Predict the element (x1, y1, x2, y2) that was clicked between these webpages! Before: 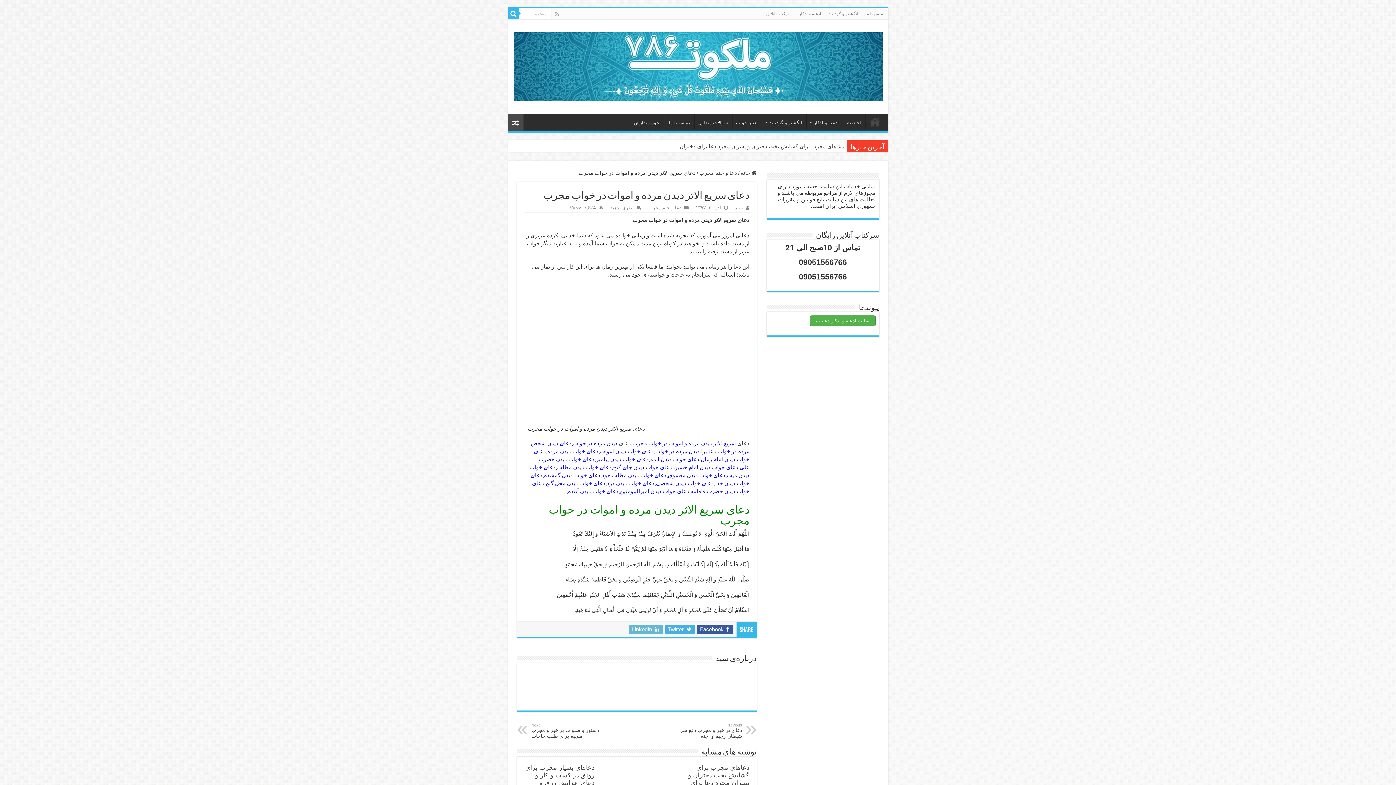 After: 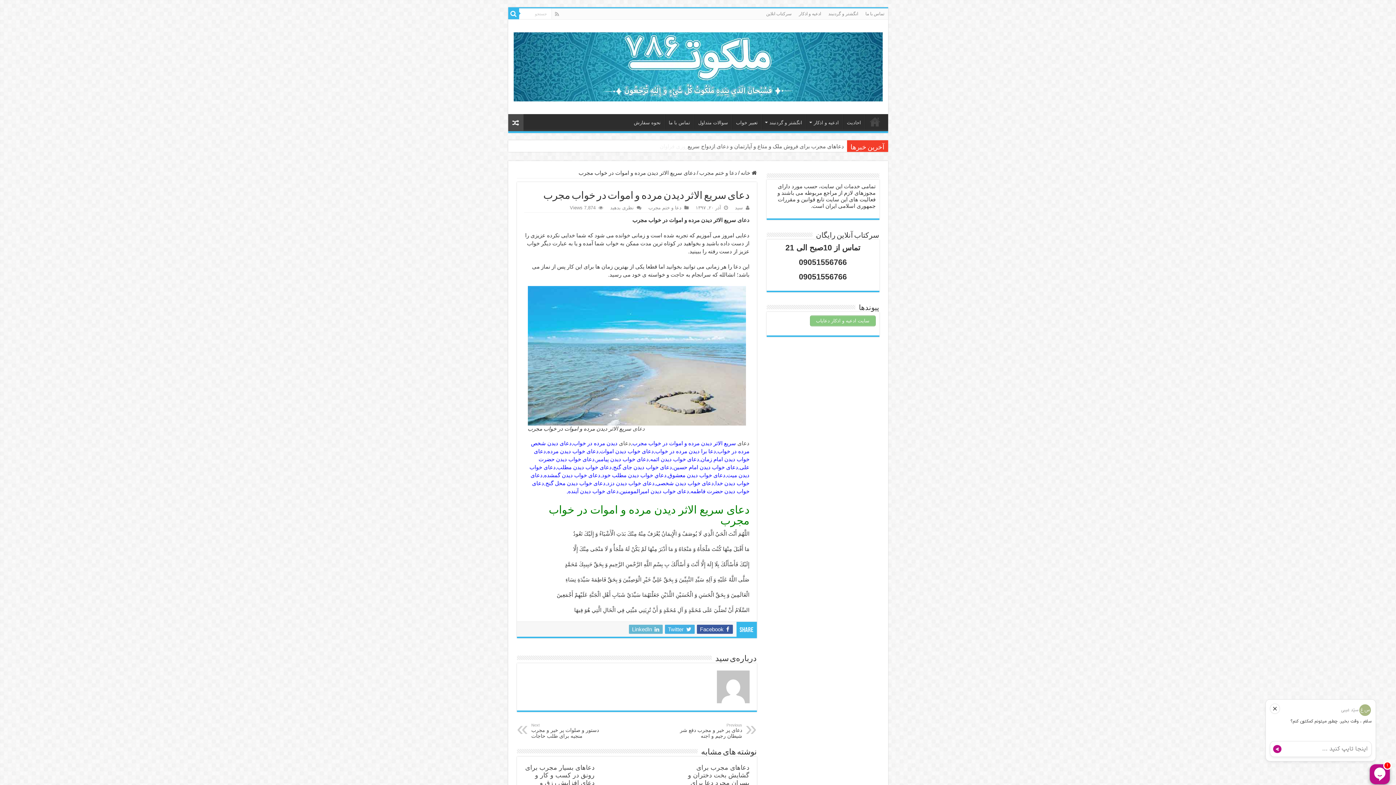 Action: bbox: (810, 315, 875, 326) label: سایت ادعیه و اذکار دعایاب